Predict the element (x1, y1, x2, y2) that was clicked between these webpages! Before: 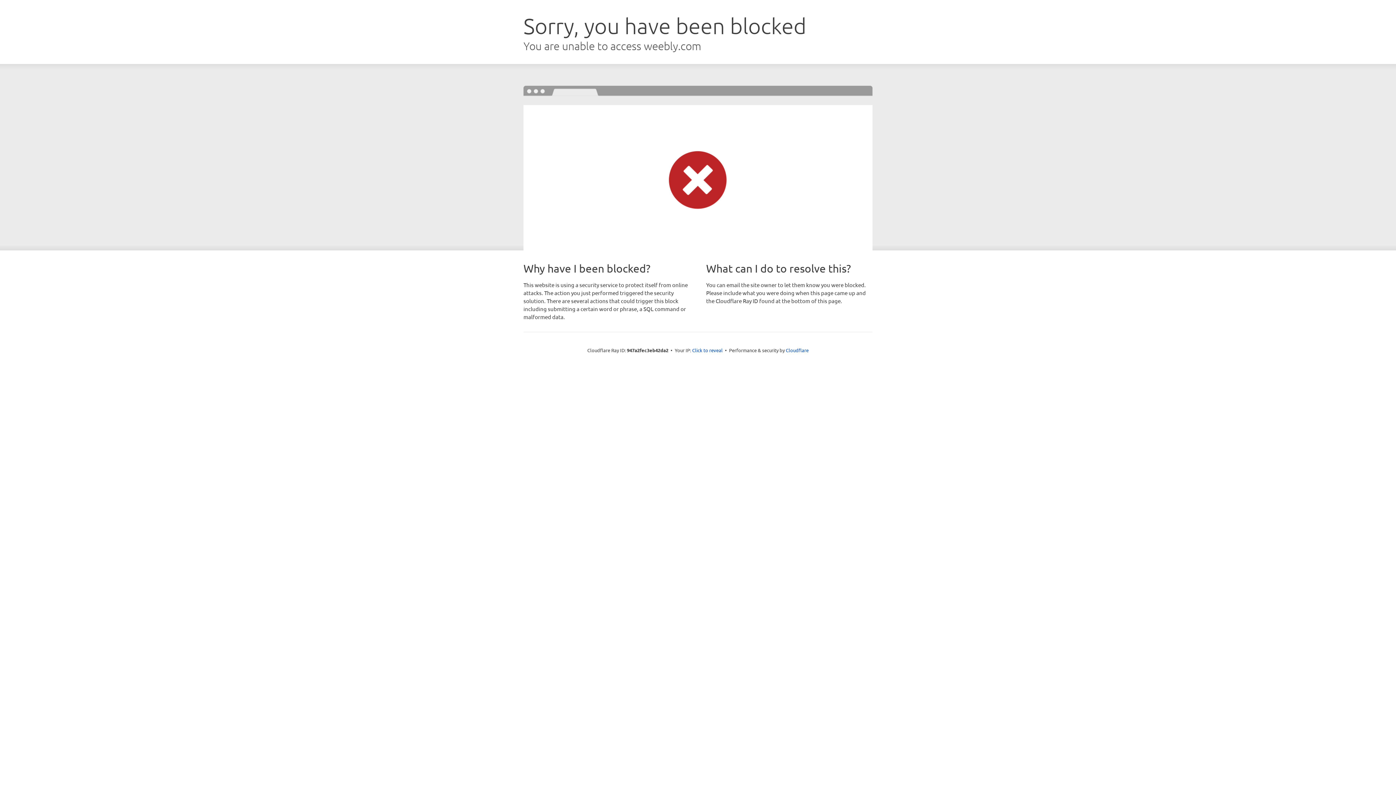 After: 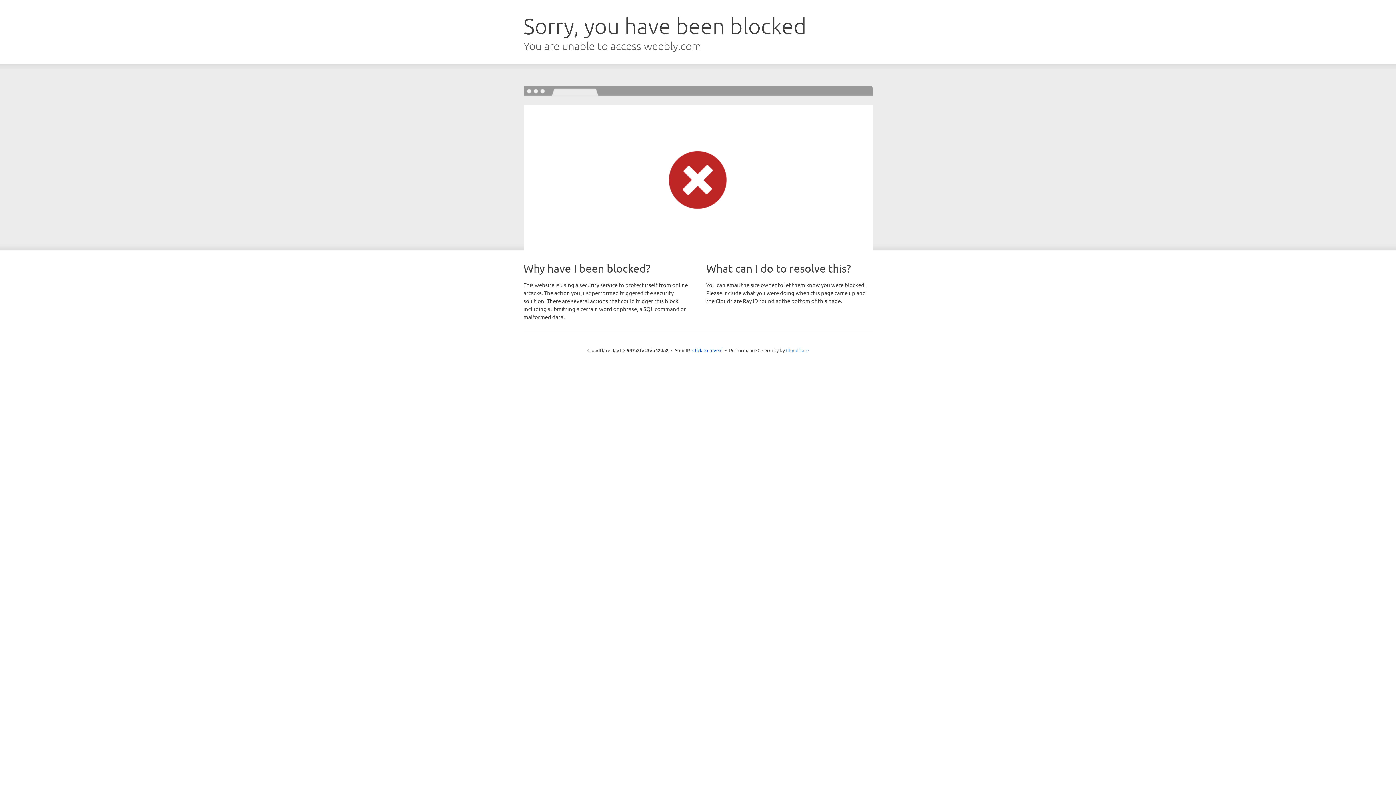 Action: label: Cloudflare bbox: (786, 347, 808, 353)